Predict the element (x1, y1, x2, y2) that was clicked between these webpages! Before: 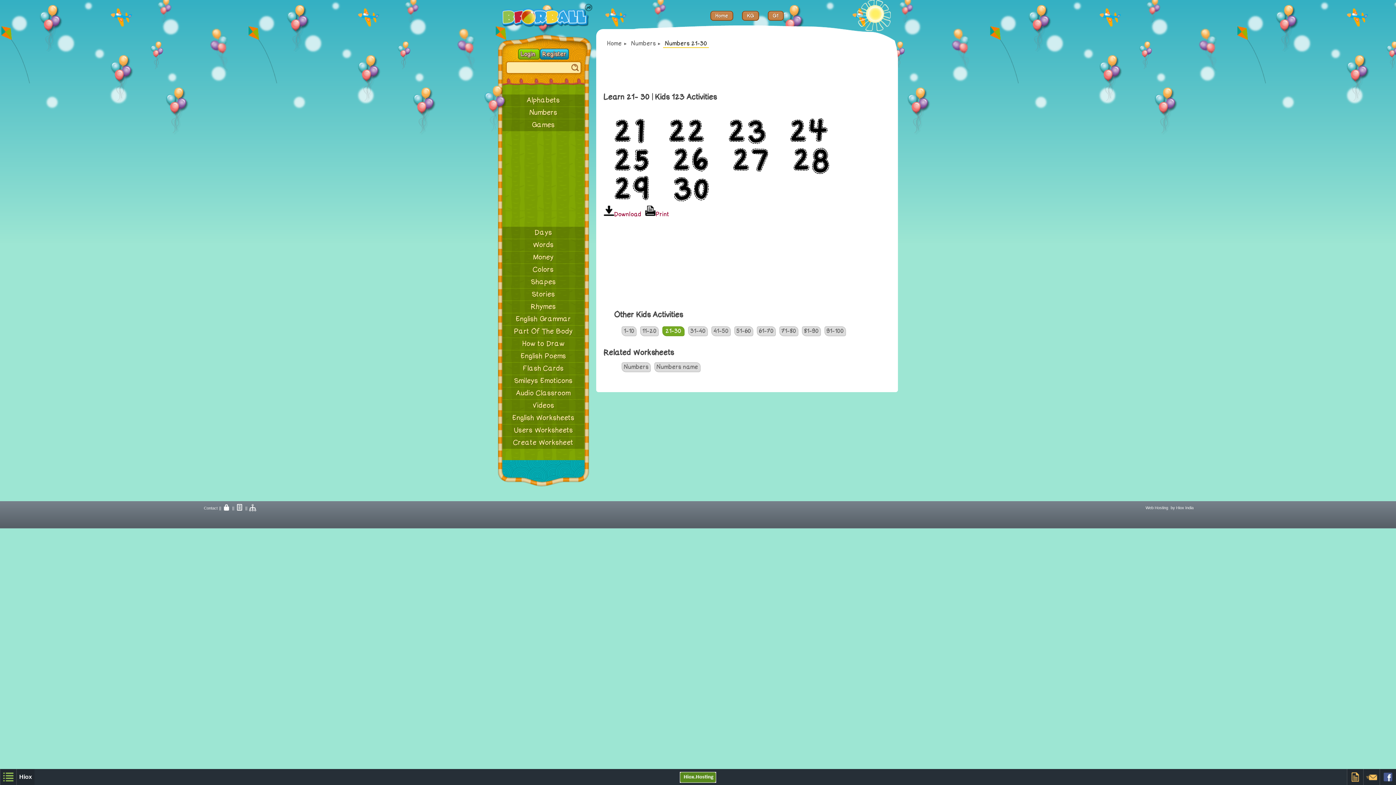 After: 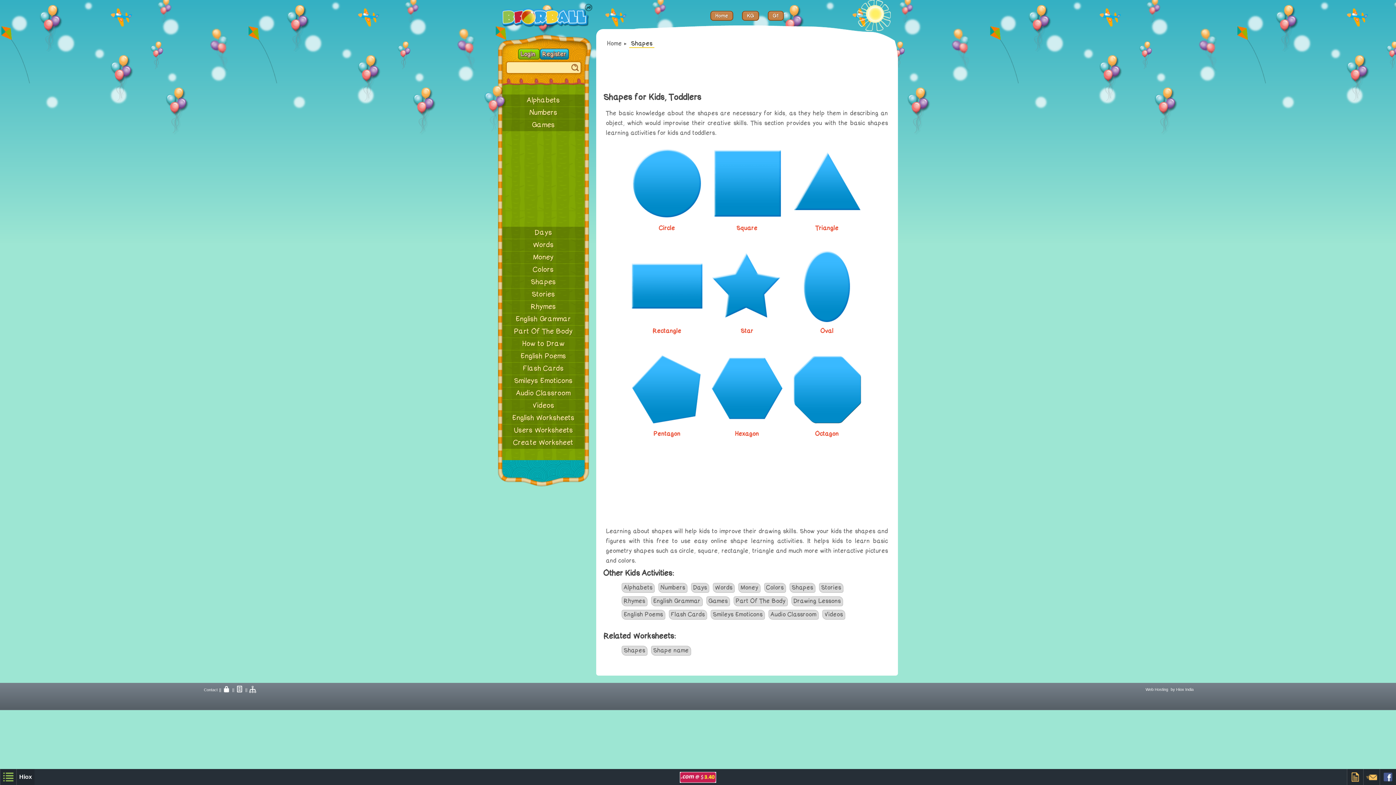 Action: bbox: (498, 276, 589, 288) label: Shapes